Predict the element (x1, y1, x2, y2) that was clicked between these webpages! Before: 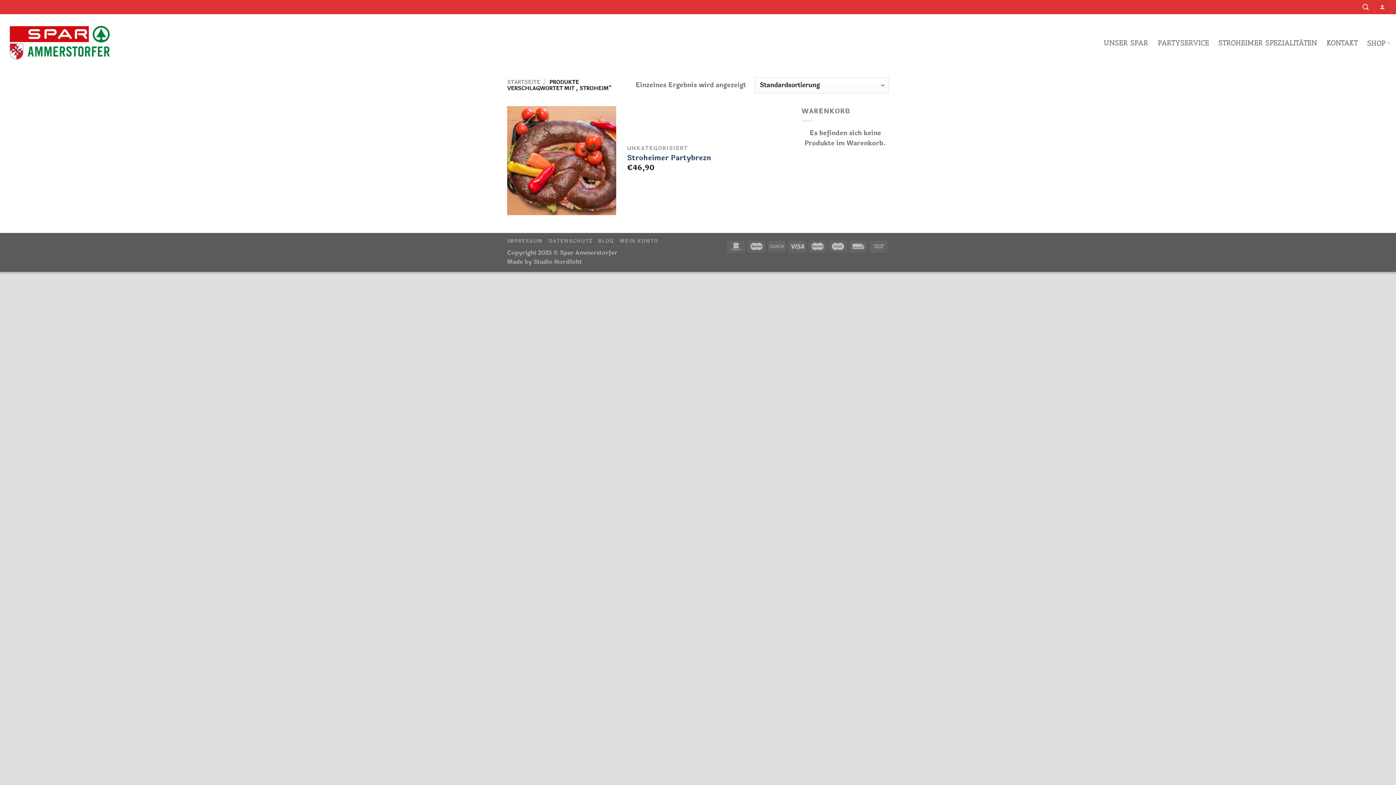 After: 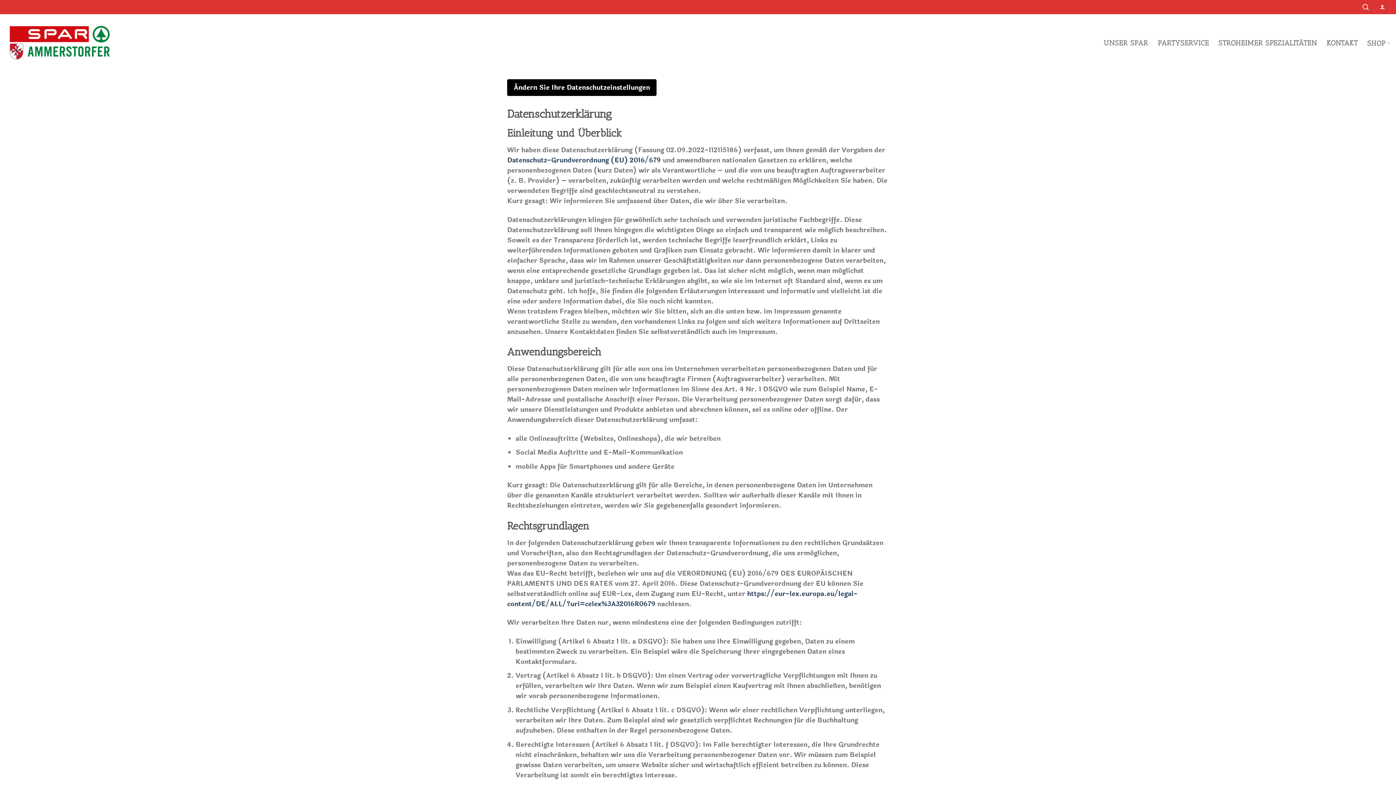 Action: bbox: (548, 237, 592, 245) label: DATENSCHUTZ